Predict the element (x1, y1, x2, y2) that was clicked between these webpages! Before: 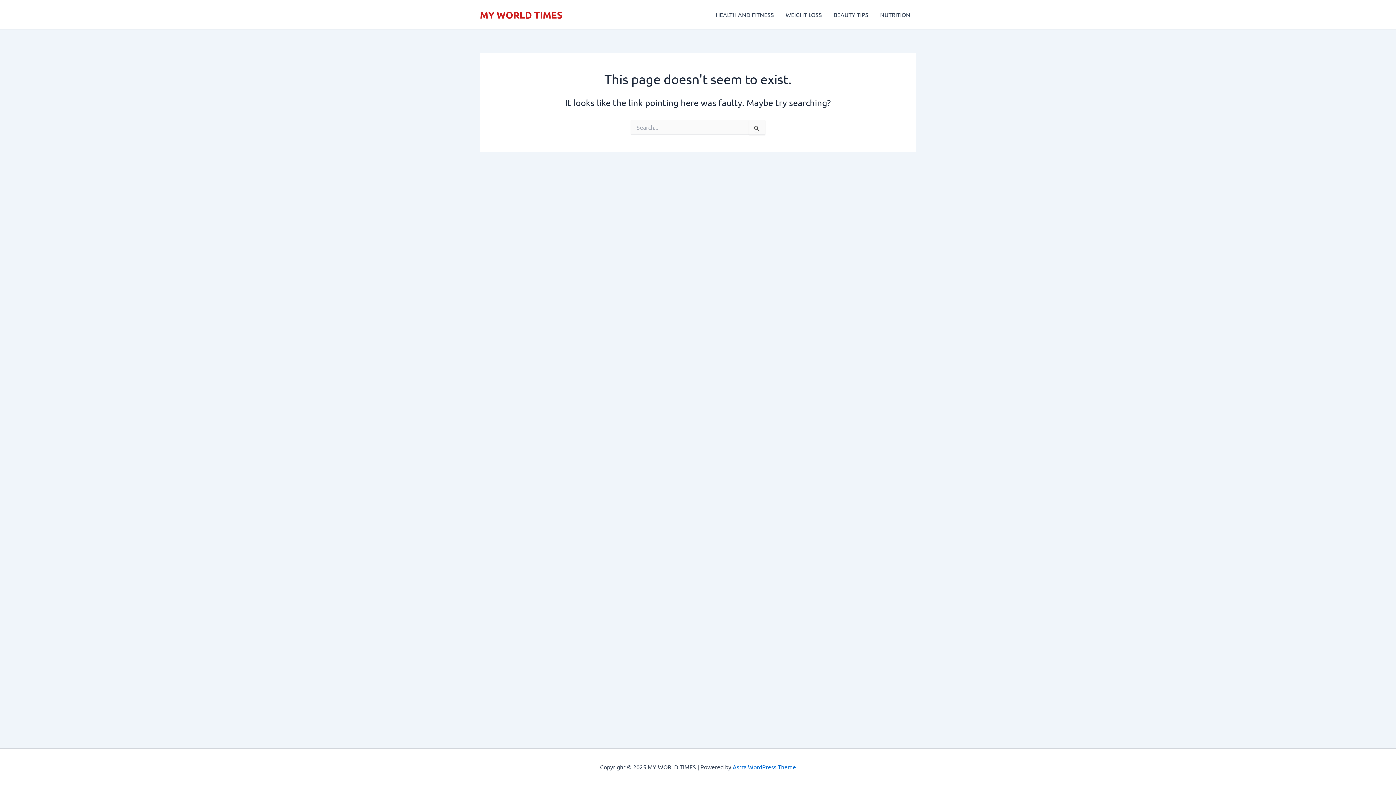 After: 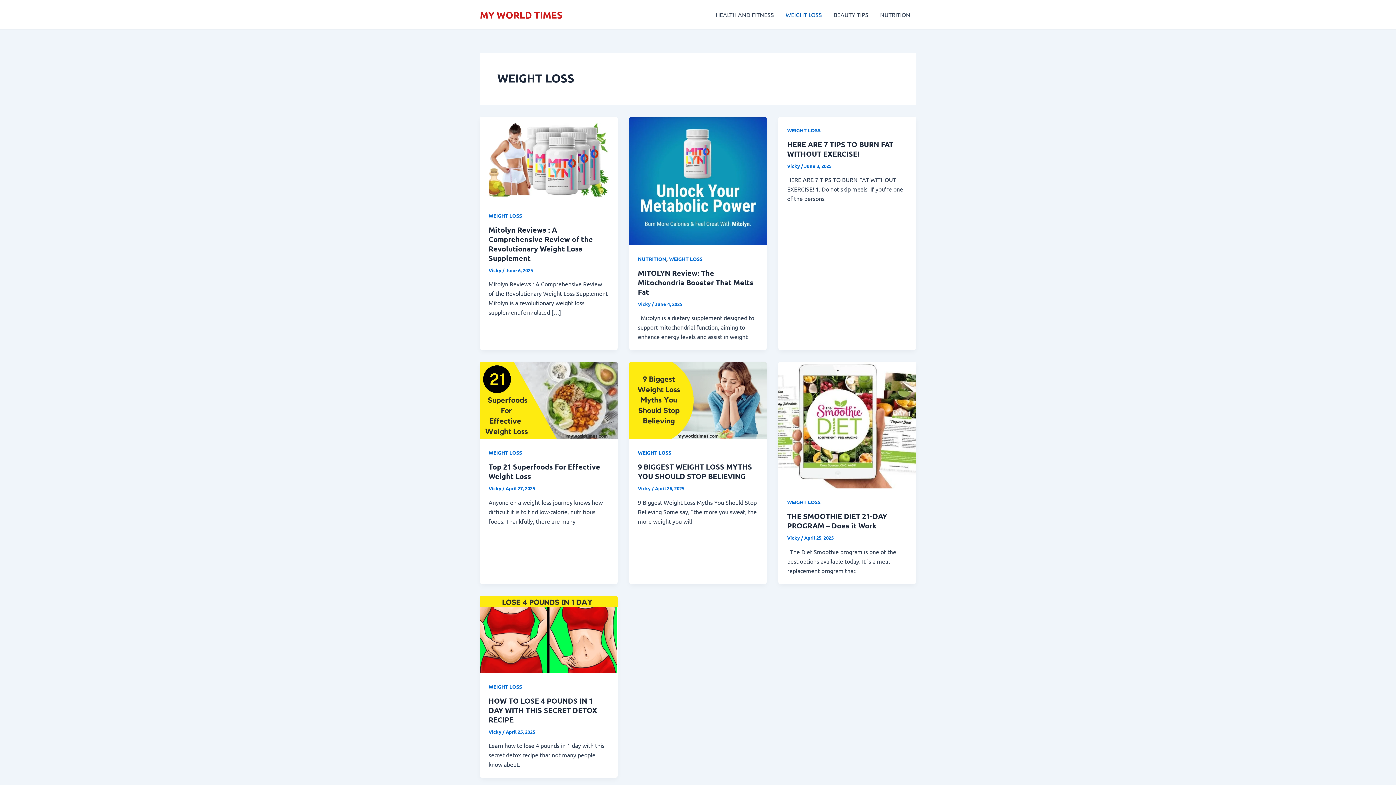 Action: bbox: (780, 0, 828, 29) label: WEIGHT LOSS